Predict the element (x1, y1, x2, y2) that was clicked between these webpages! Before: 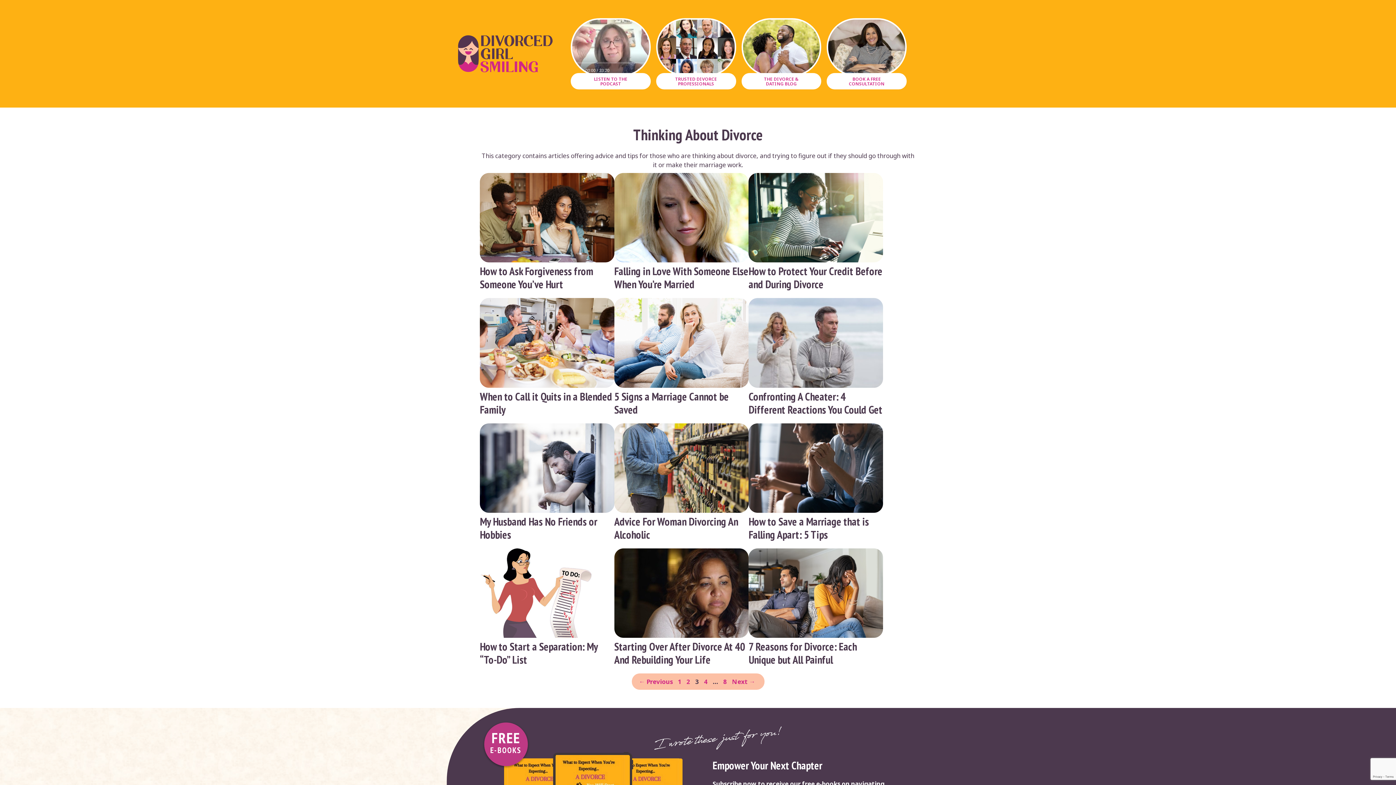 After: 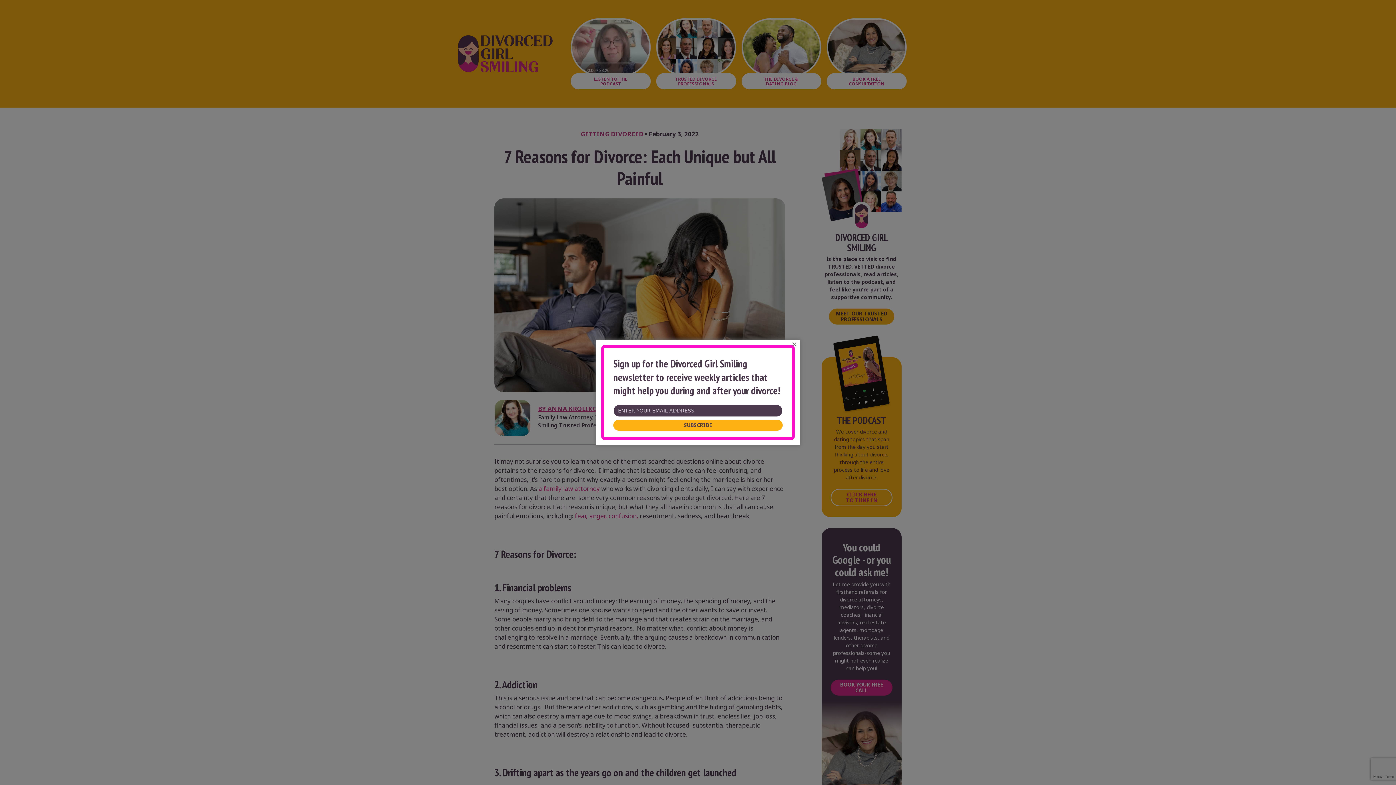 Action: label: 7 Reasons for Divorce: Each Unique but All Painful bbox: (748, 639, 857, 667)